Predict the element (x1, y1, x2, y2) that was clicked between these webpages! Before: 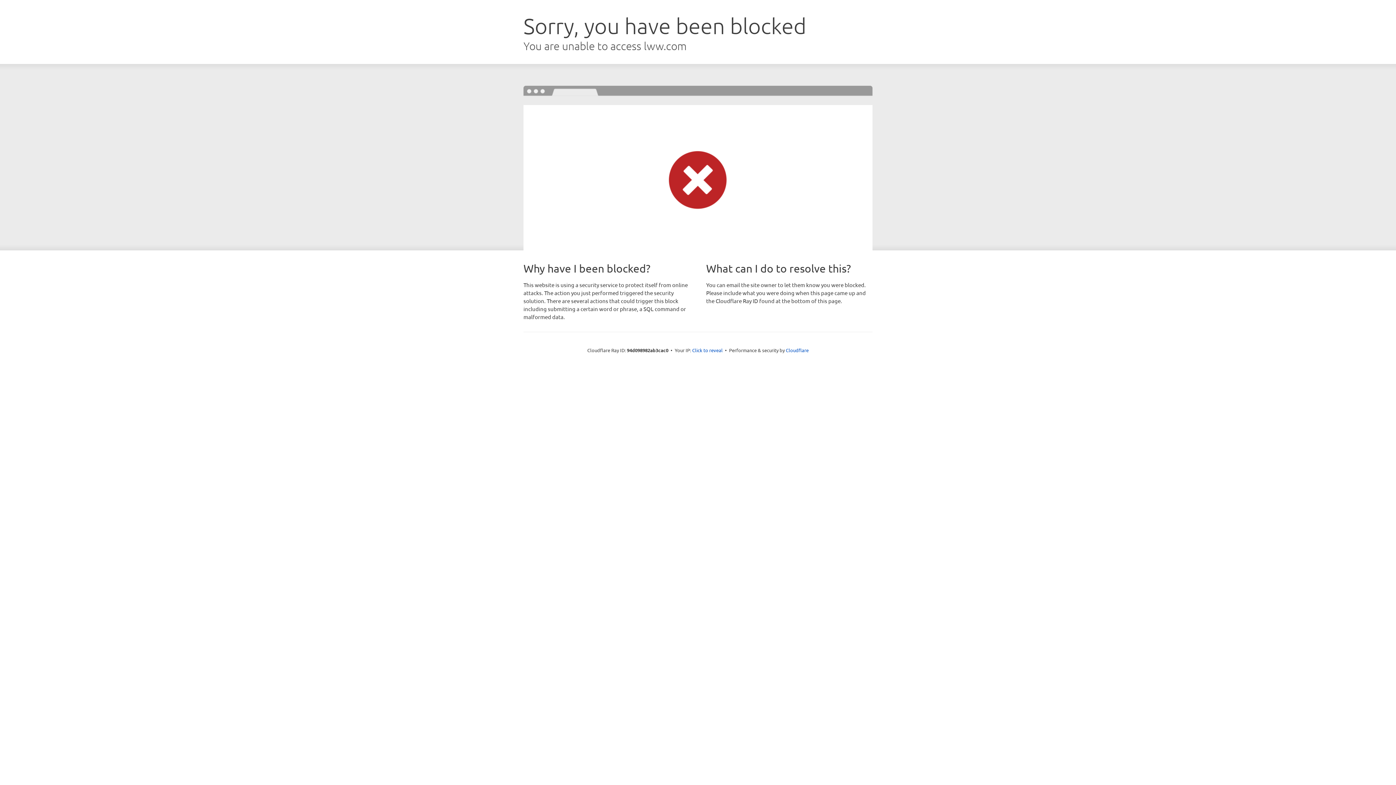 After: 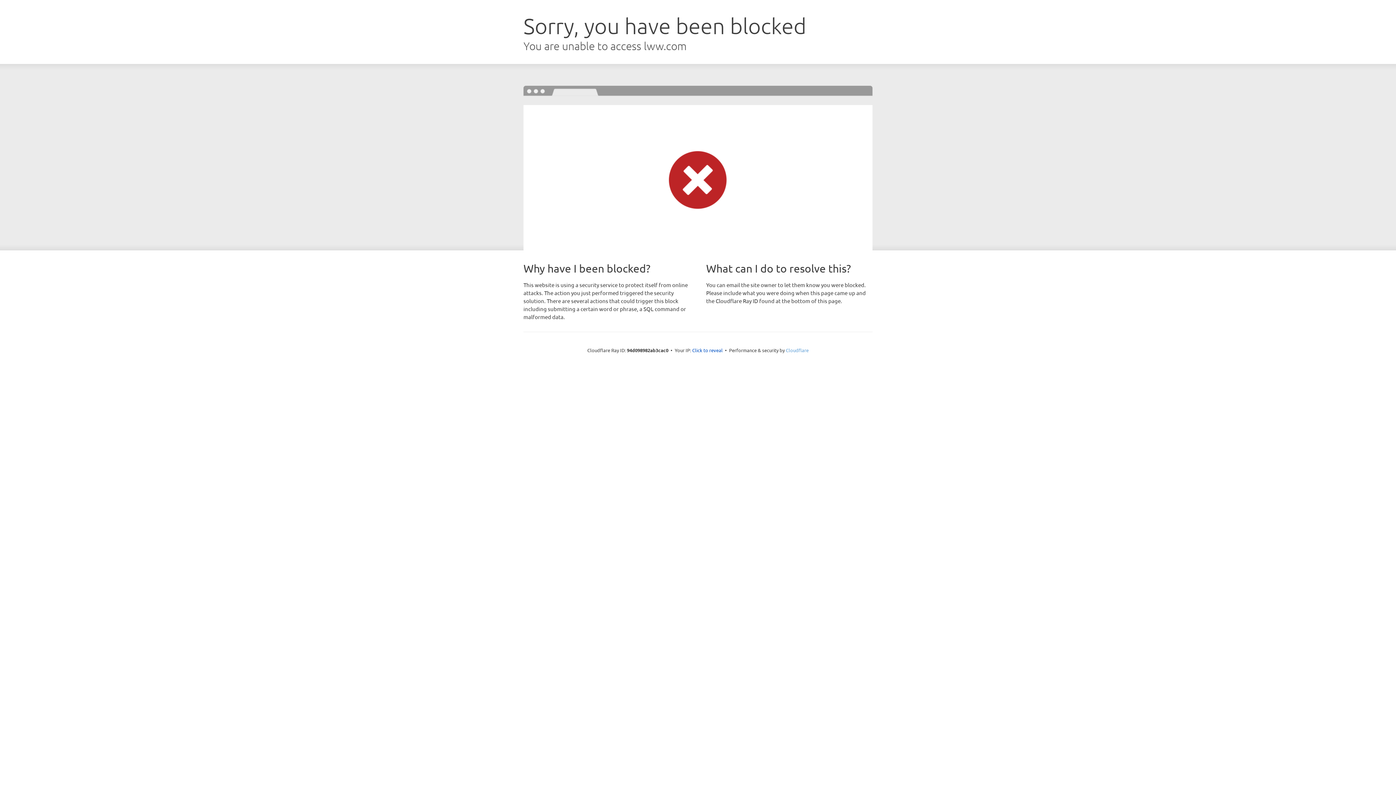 Action: bbox: (786, 347, 808, 353) label: Cloudflare